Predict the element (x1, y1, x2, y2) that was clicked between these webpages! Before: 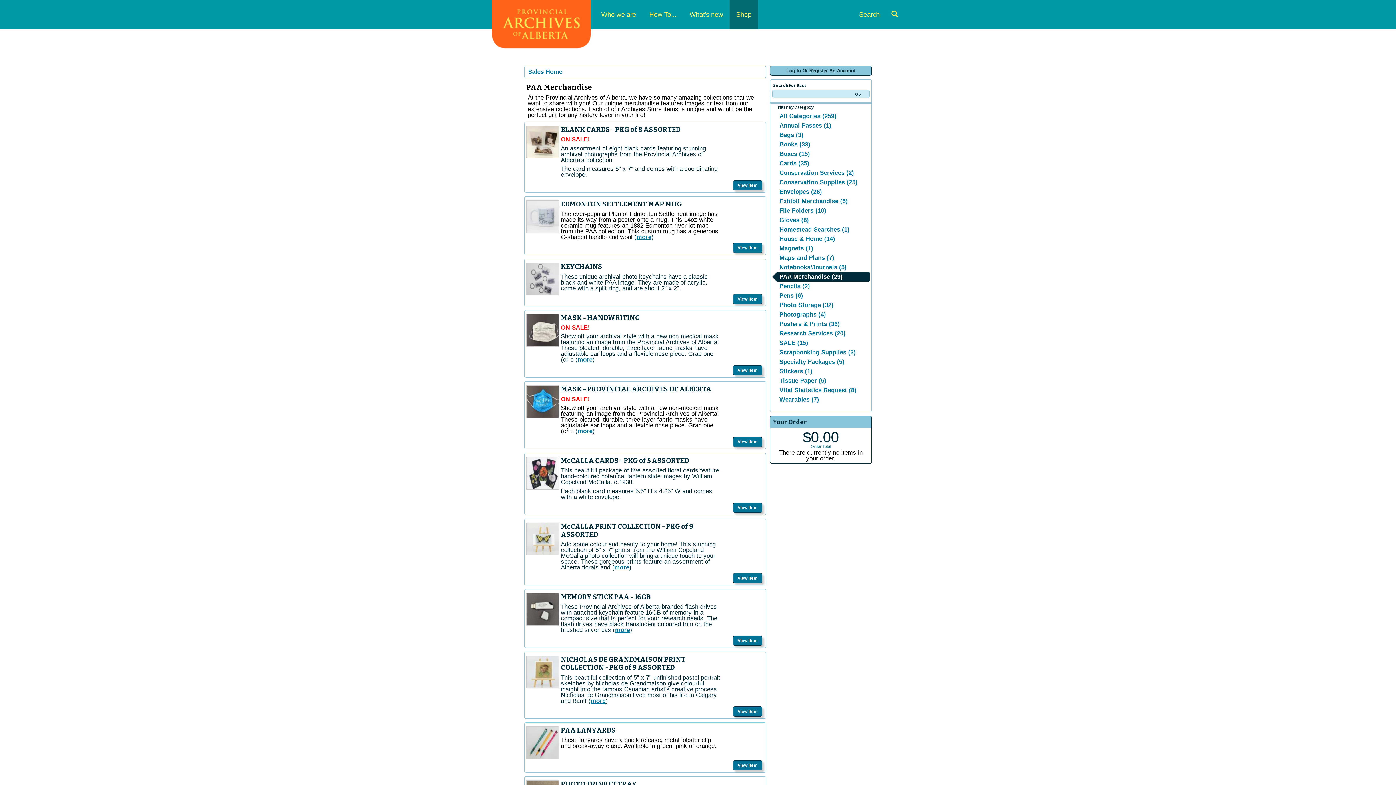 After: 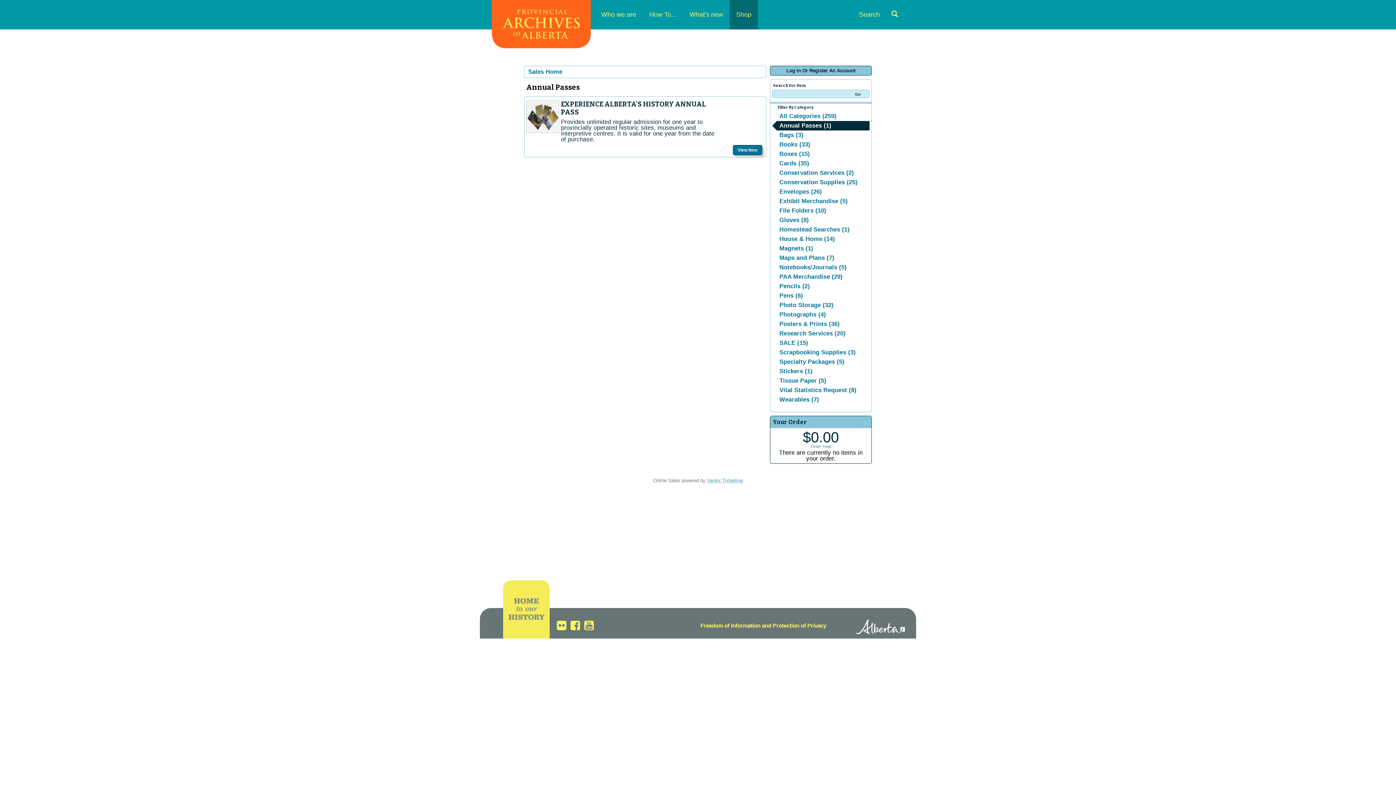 Action: label: Annual Passes (1) bbox: (772, 121, 869, 130)